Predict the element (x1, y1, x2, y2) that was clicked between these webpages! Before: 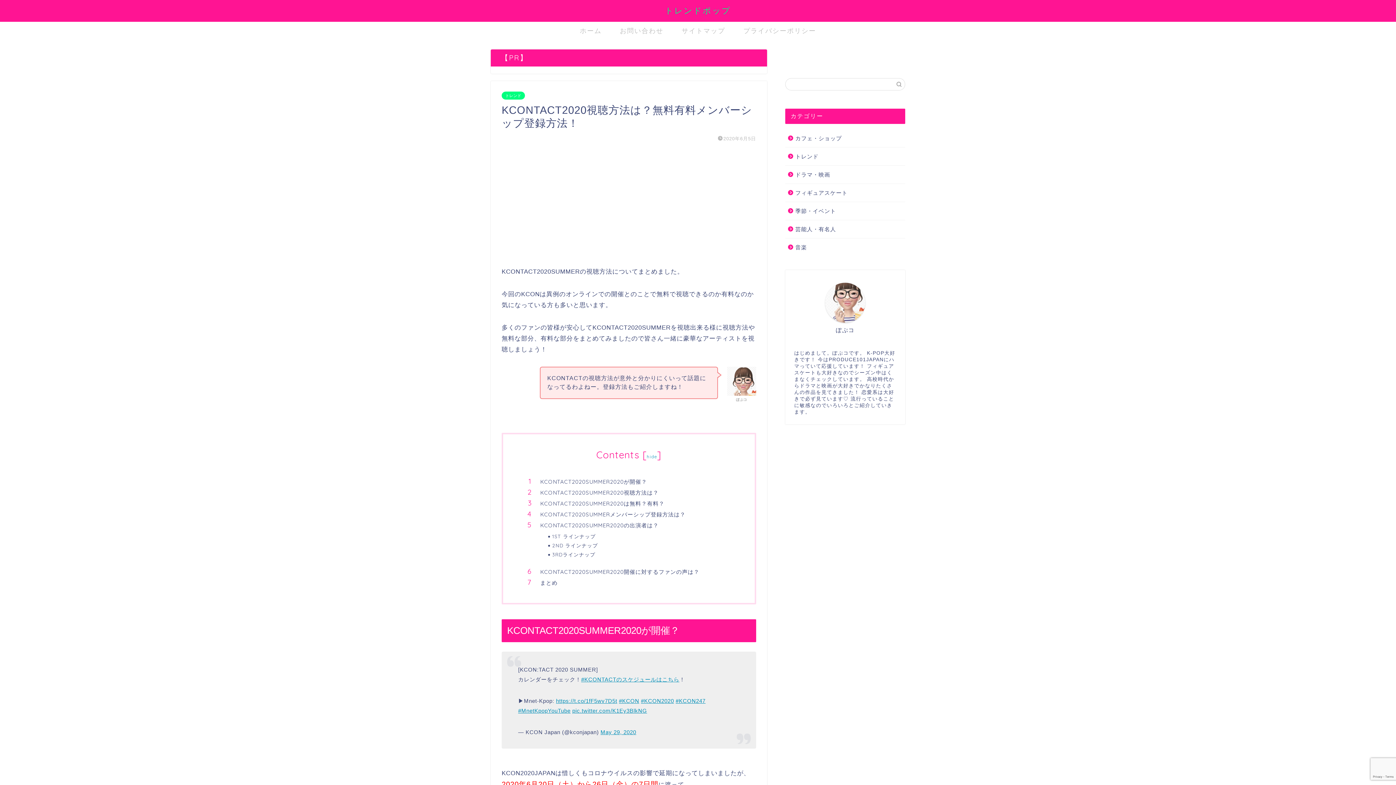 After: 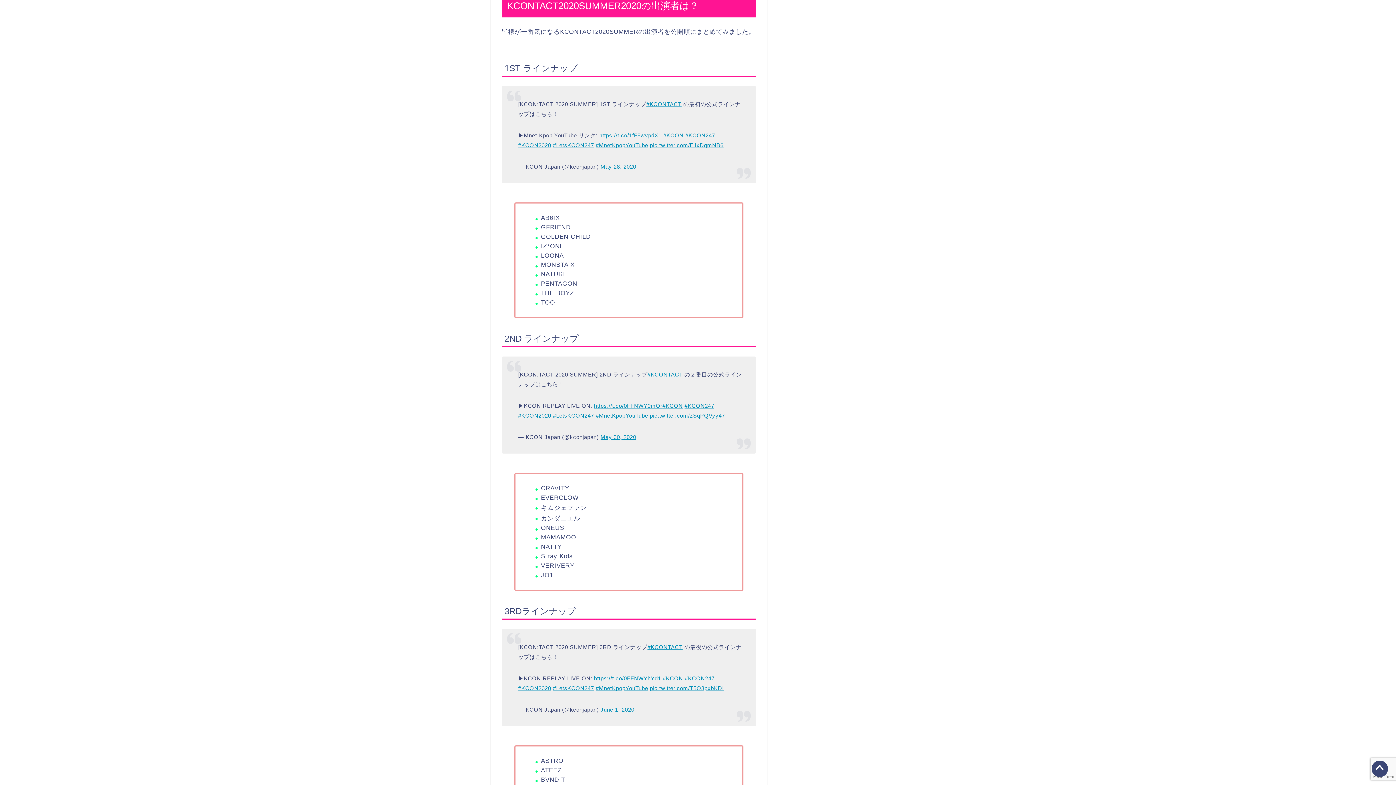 Action: label: KCONTACT2020SUMMER2020の出演者は？ bbox: (540, 521, 734, 529)